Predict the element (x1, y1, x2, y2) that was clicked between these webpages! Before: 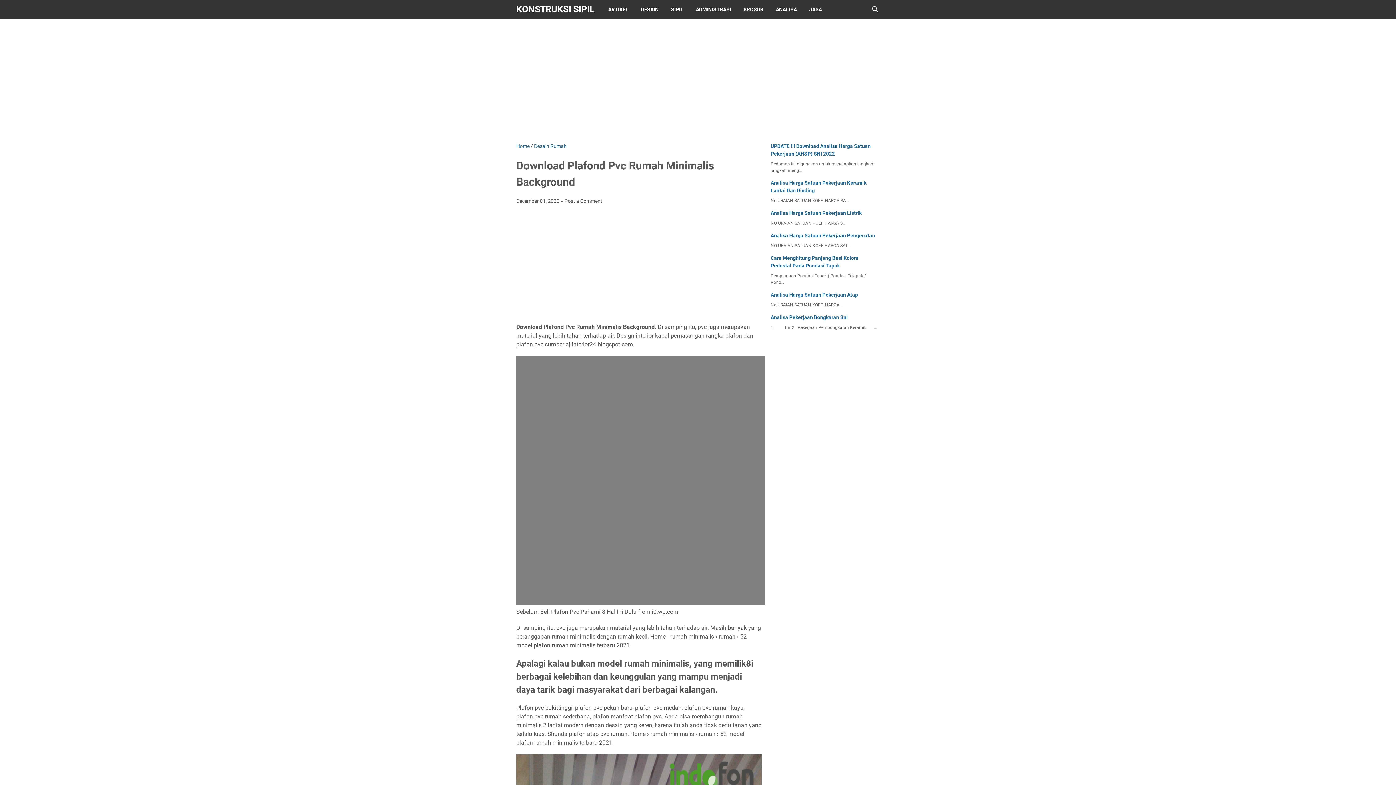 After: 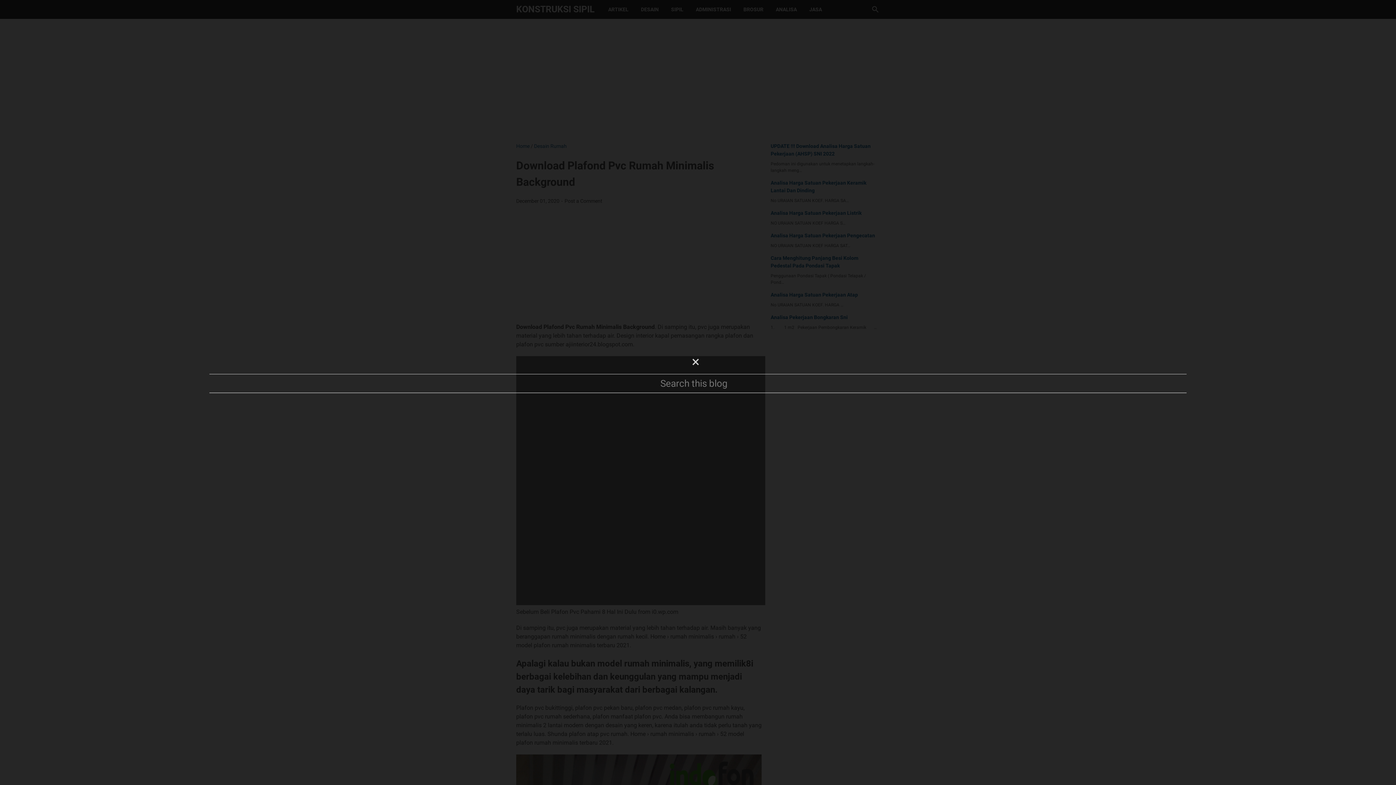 Action: bbox: (871, 5, 880, 13) label: Search this blog